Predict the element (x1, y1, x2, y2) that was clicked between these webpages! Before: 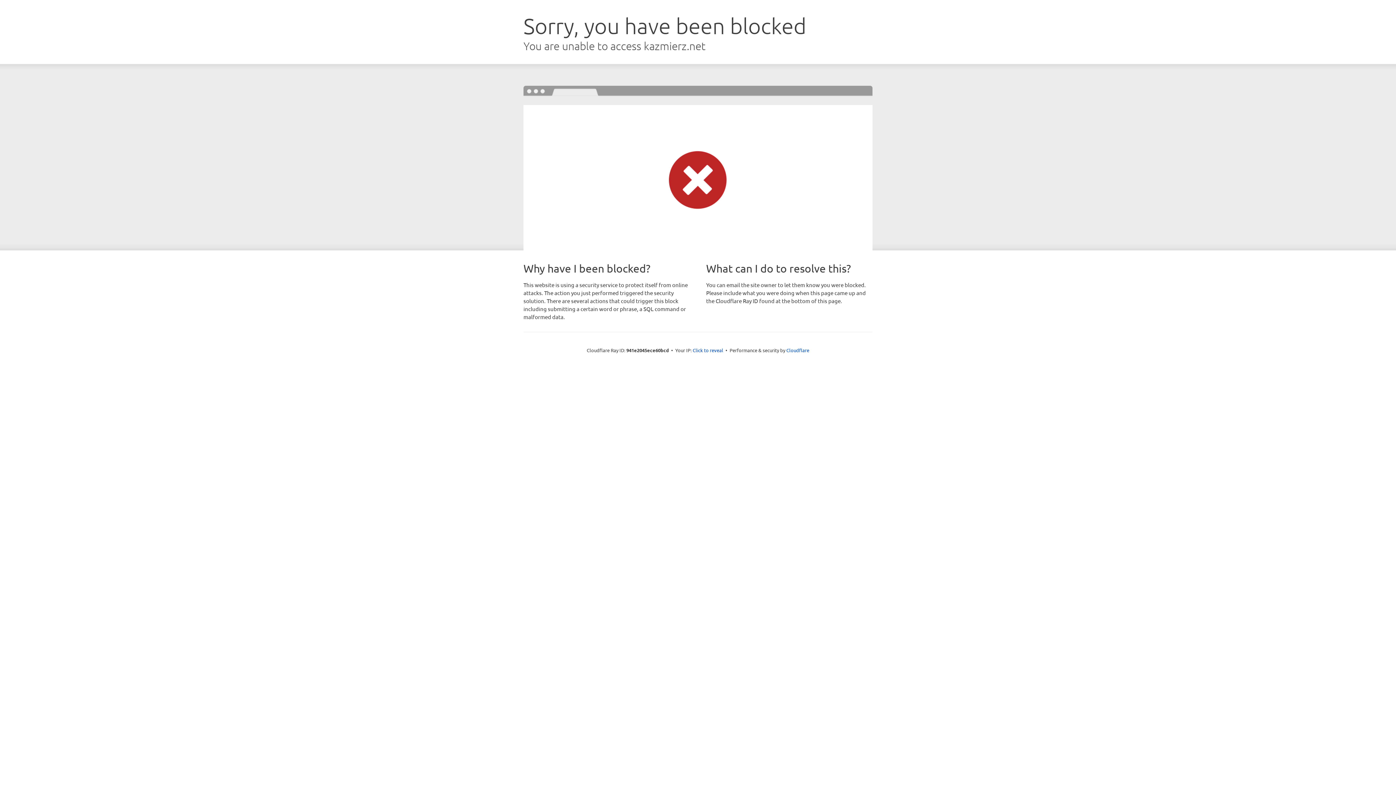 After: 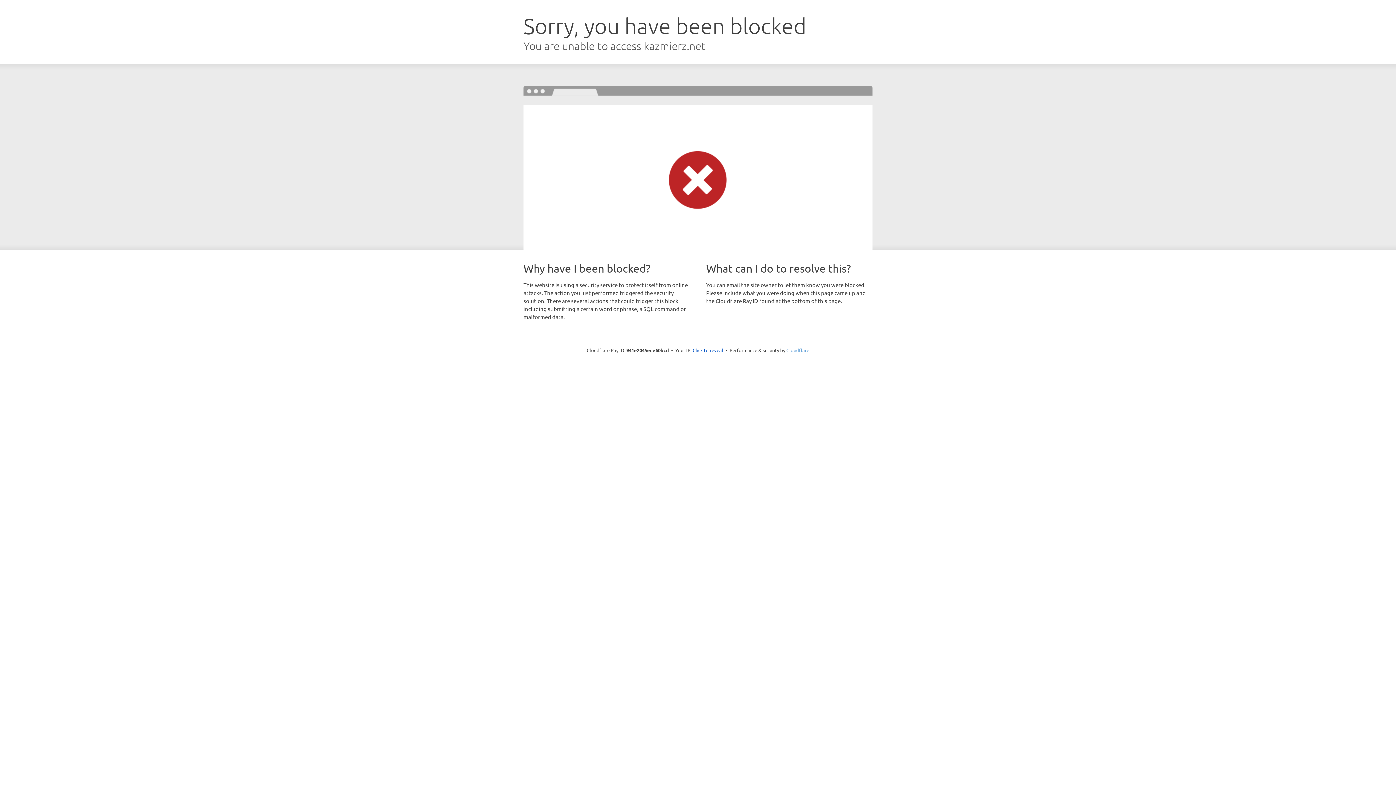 Action: bbox: (786, 347, 809, 353) label: Cloudflare